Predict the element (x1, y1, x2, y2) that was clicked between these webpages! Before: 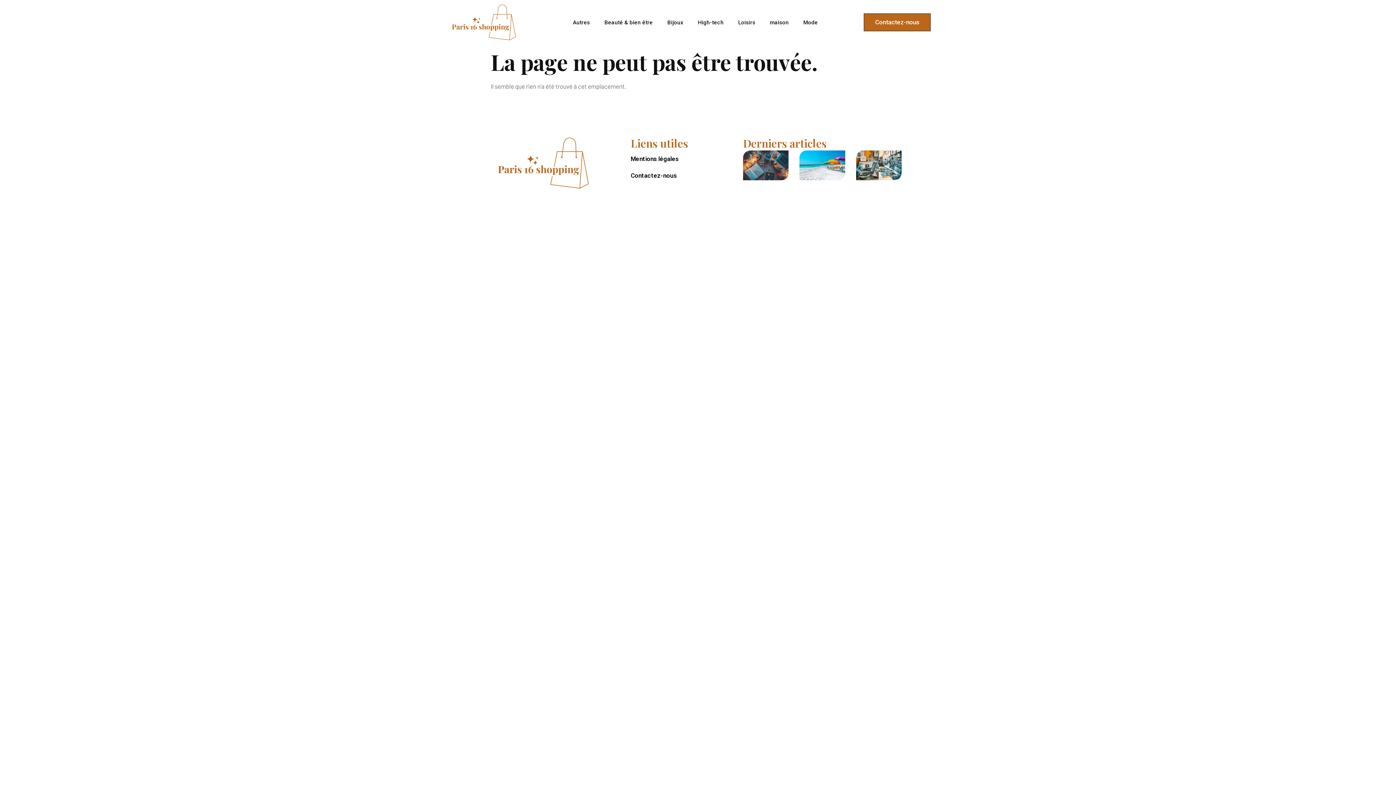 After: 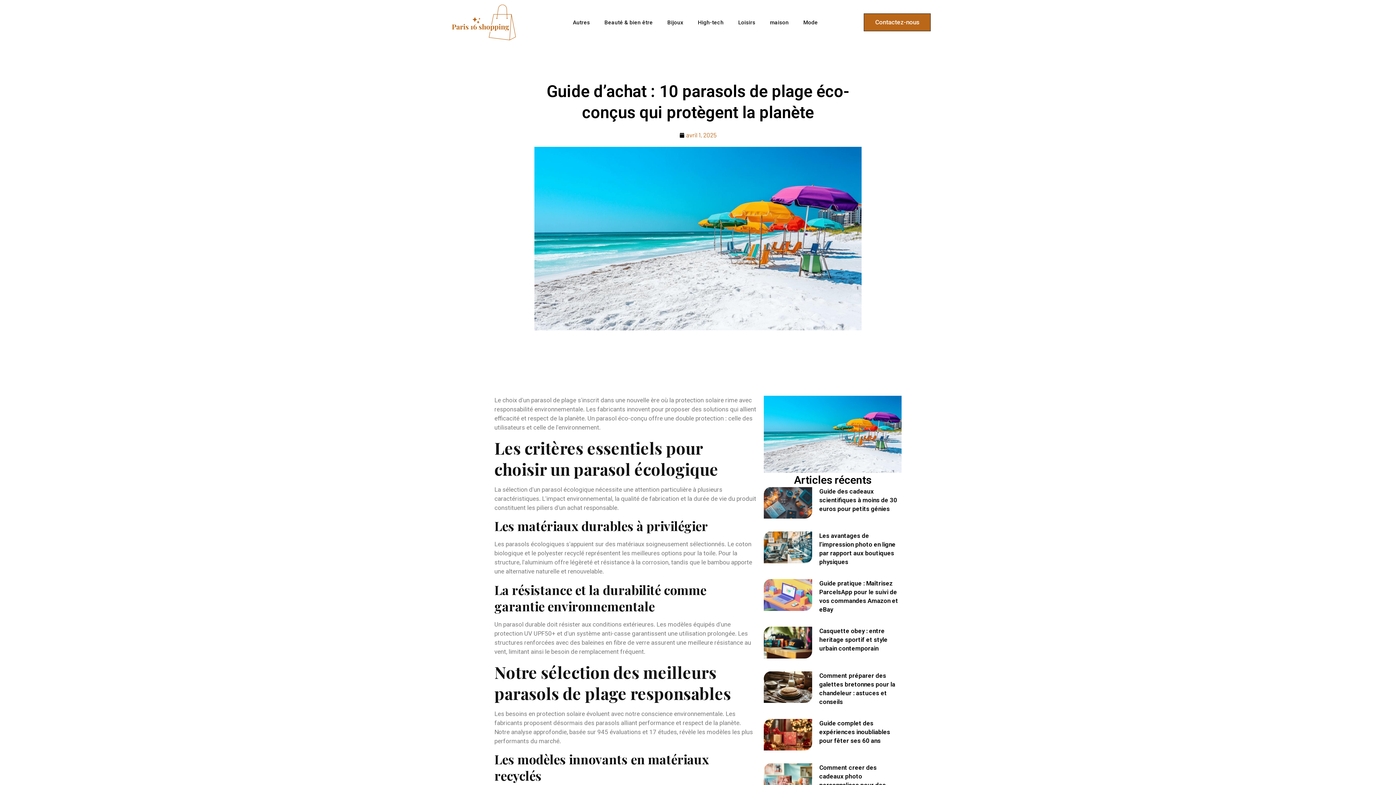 Action: bbox: (799, 150, 845, 180)